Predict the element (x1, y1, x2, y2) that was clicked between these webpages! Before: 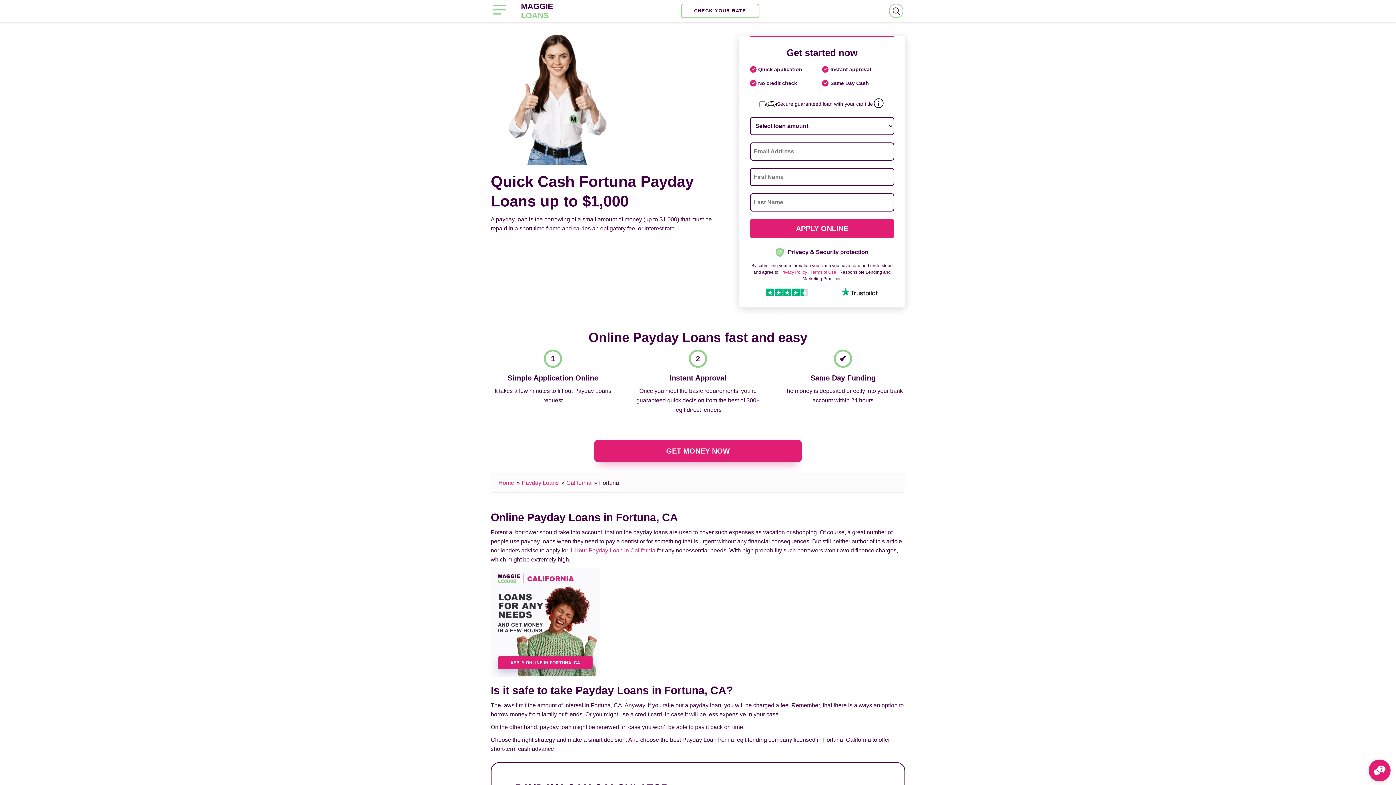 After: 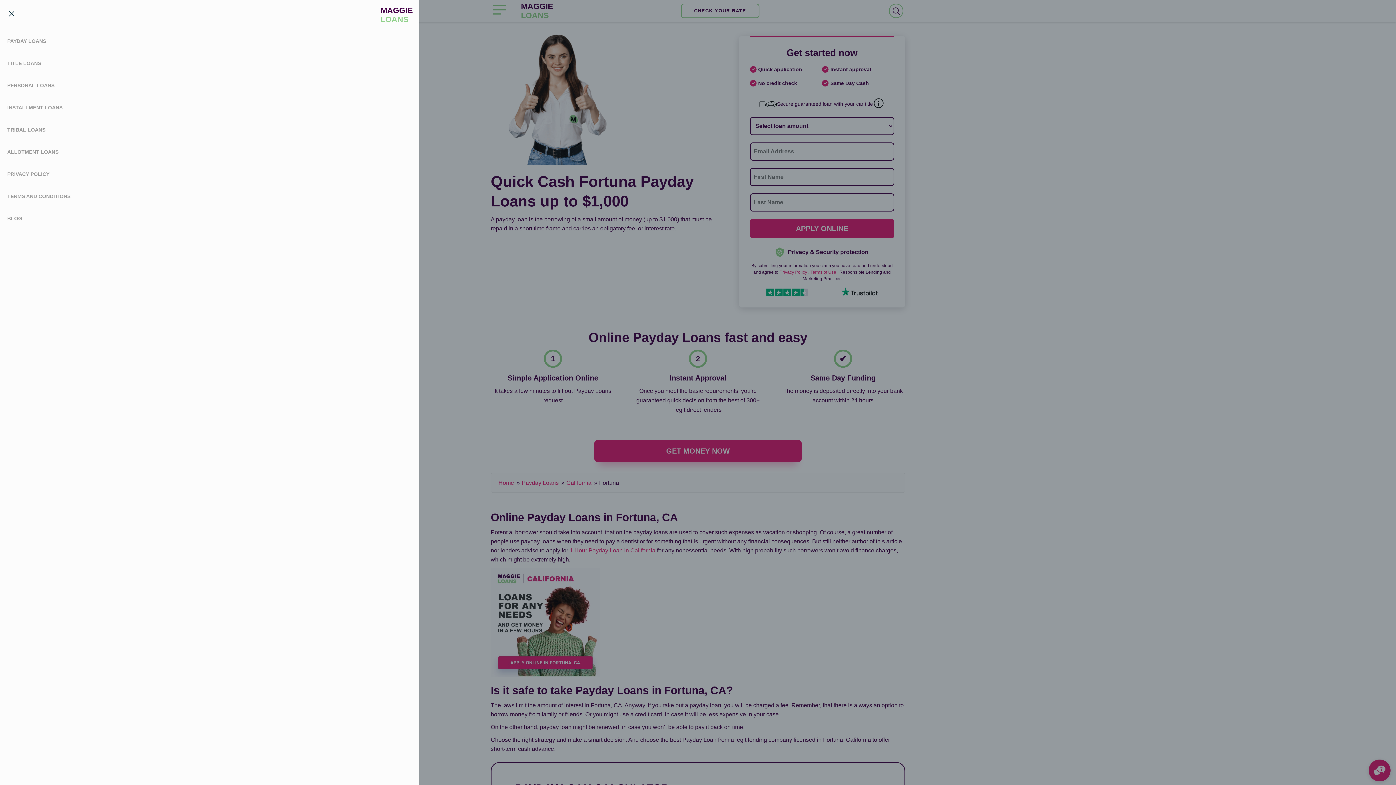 Action: bbox: (490, 4, 508, 17)